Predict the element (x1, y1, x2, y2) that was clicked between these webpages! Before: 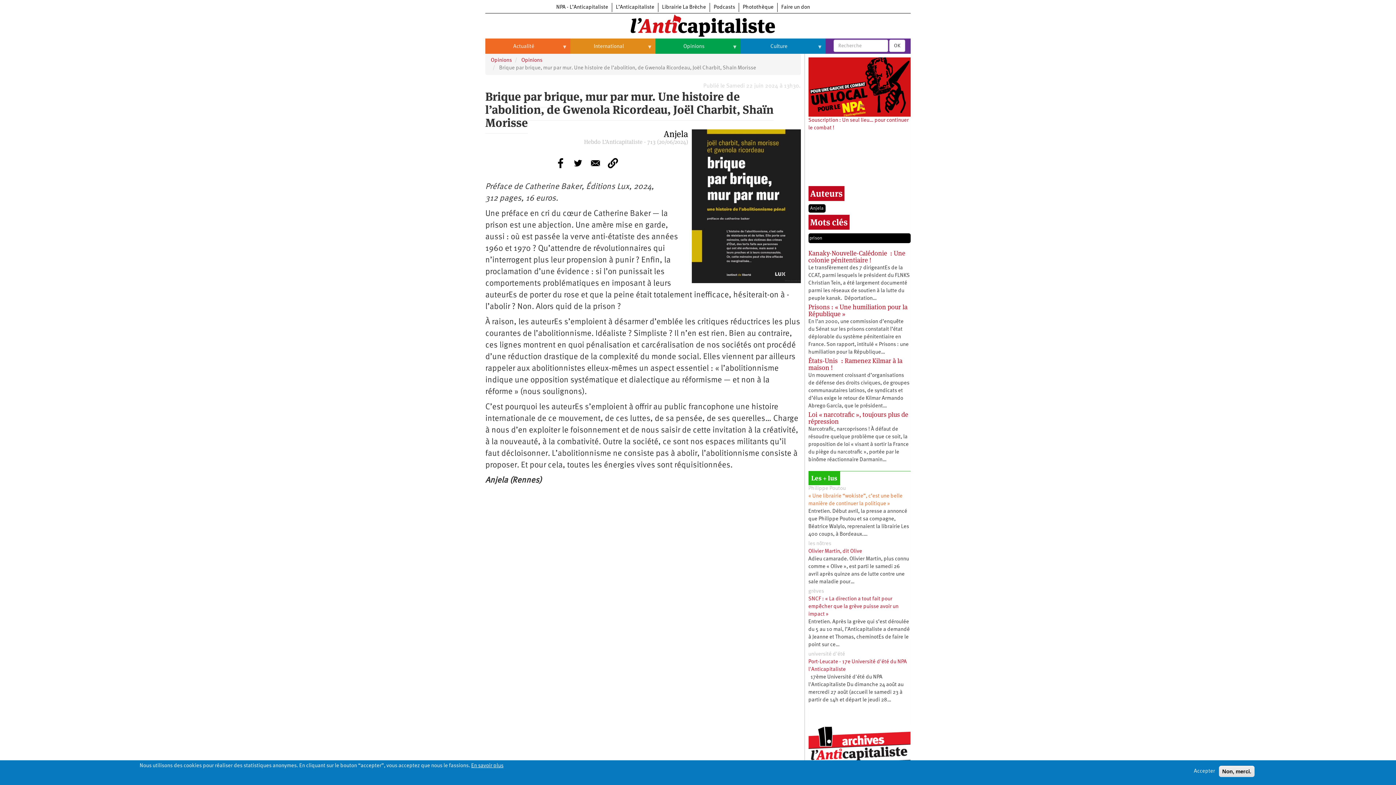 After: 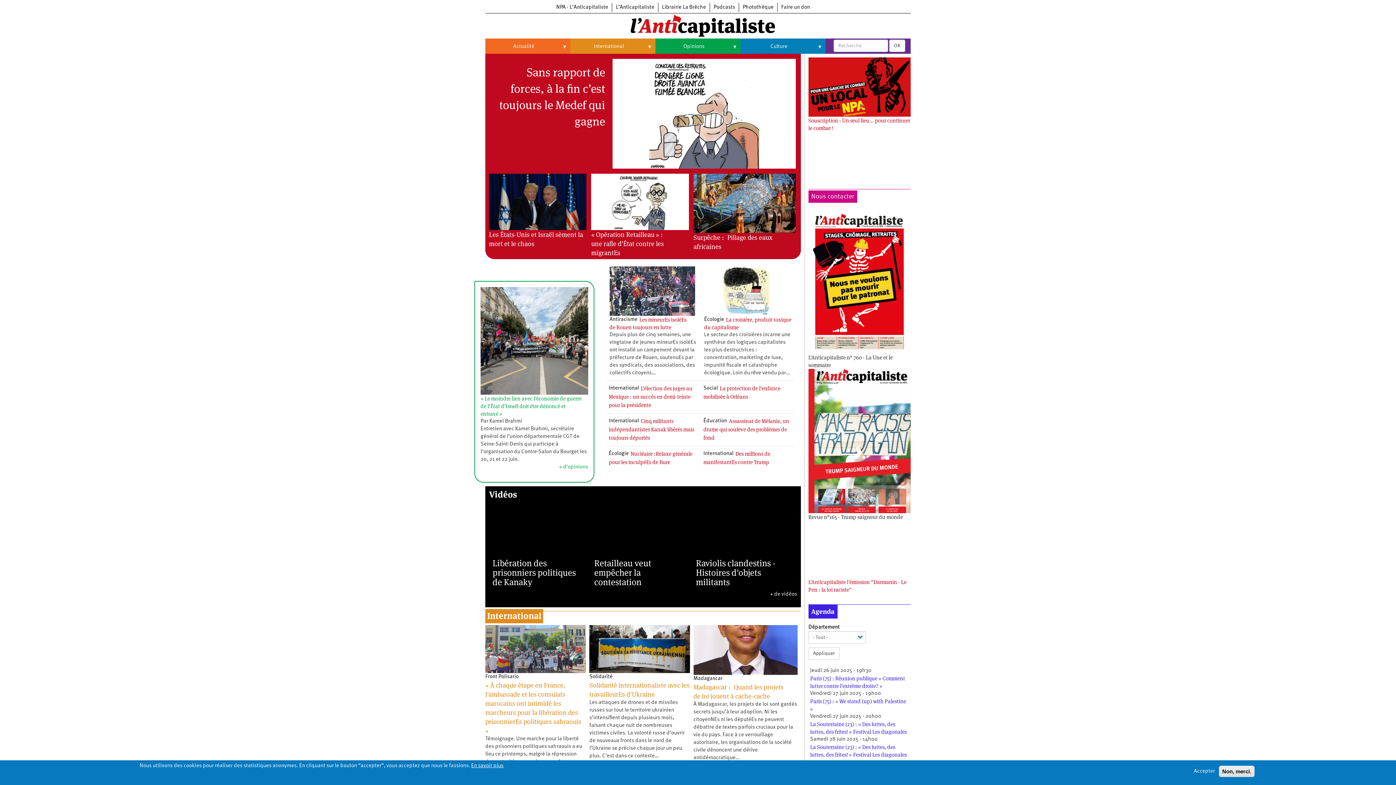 Action: bbox: (485, 14, 910, 35)